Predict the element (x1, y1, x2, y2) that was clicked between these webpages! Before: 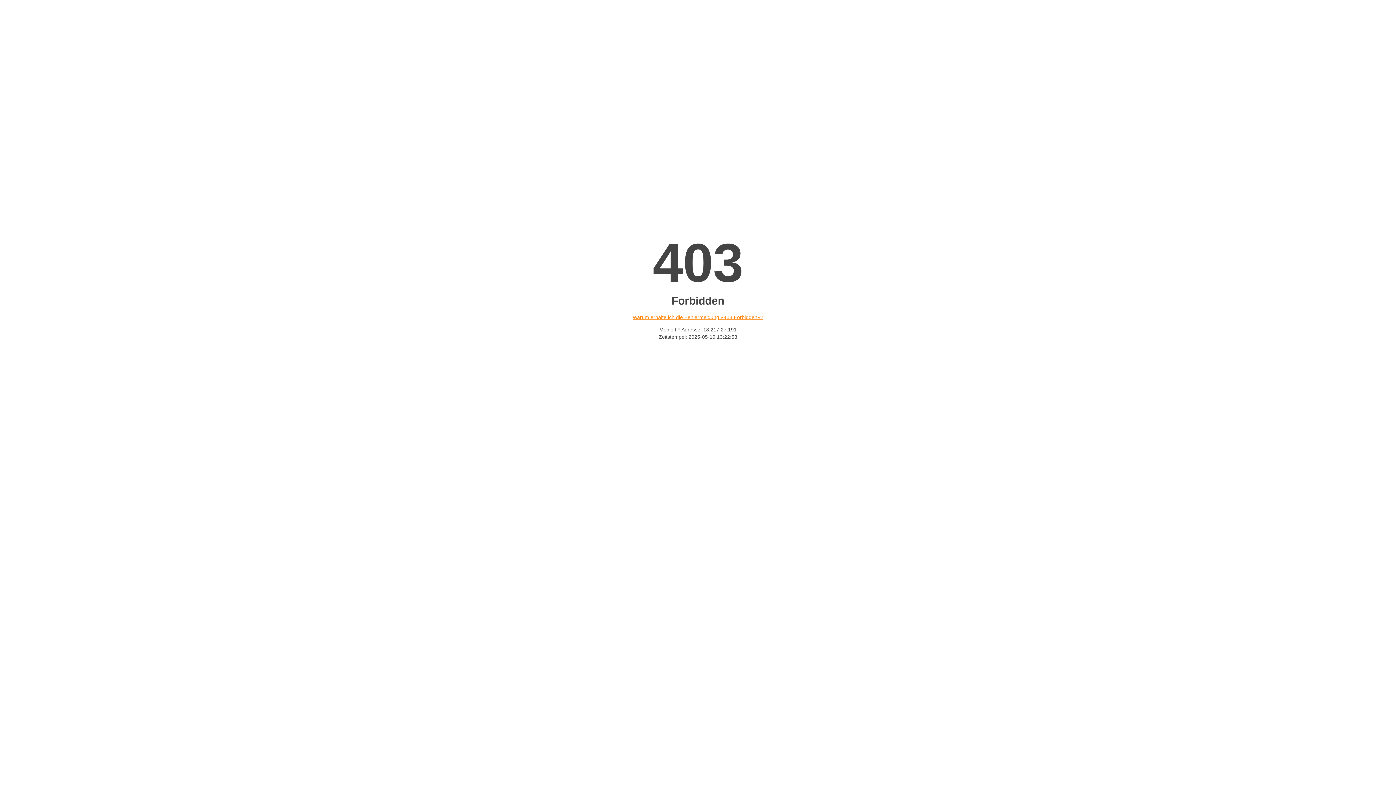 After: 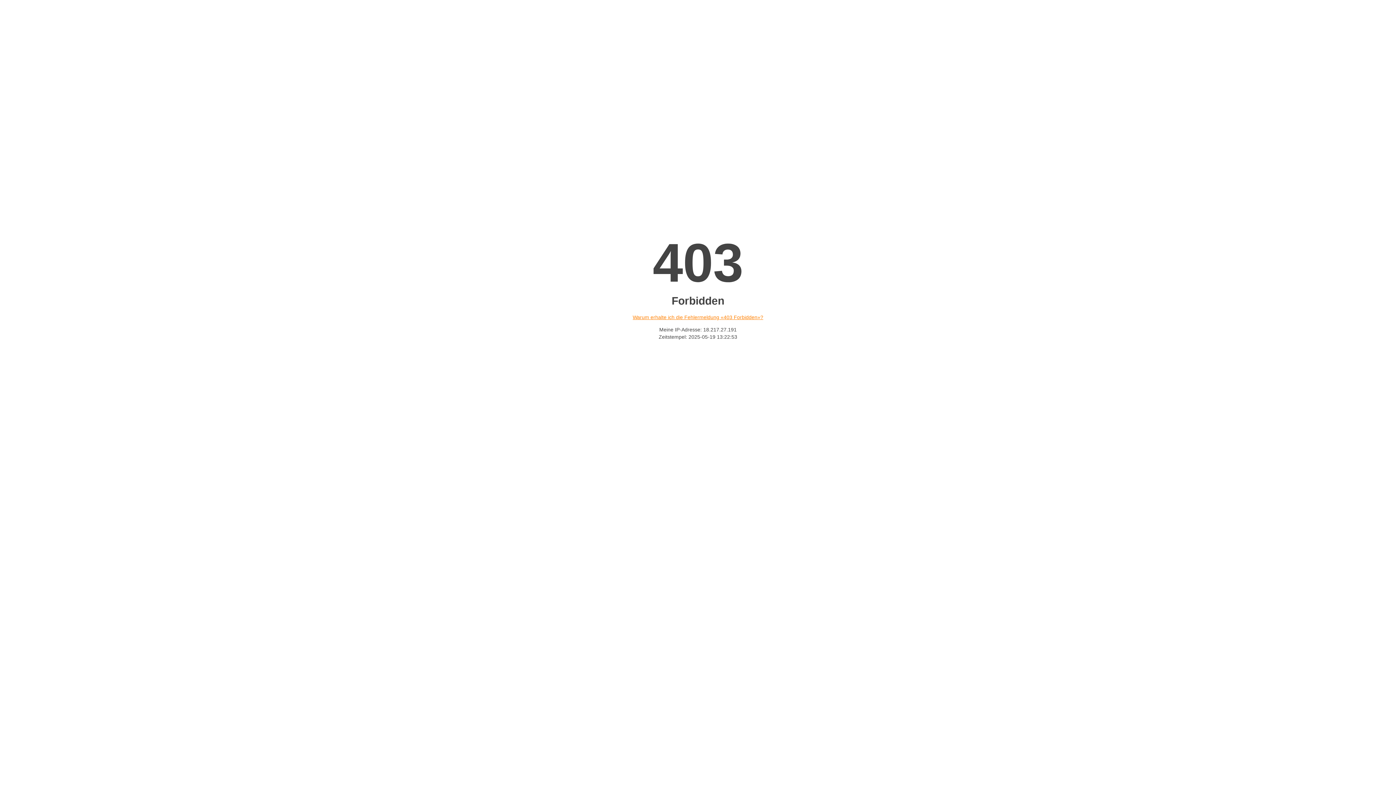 Action: label: Warum erhalte ich die Fehlermeldung «403 Forbidden»? bbox: (632, 314, 763, 320)